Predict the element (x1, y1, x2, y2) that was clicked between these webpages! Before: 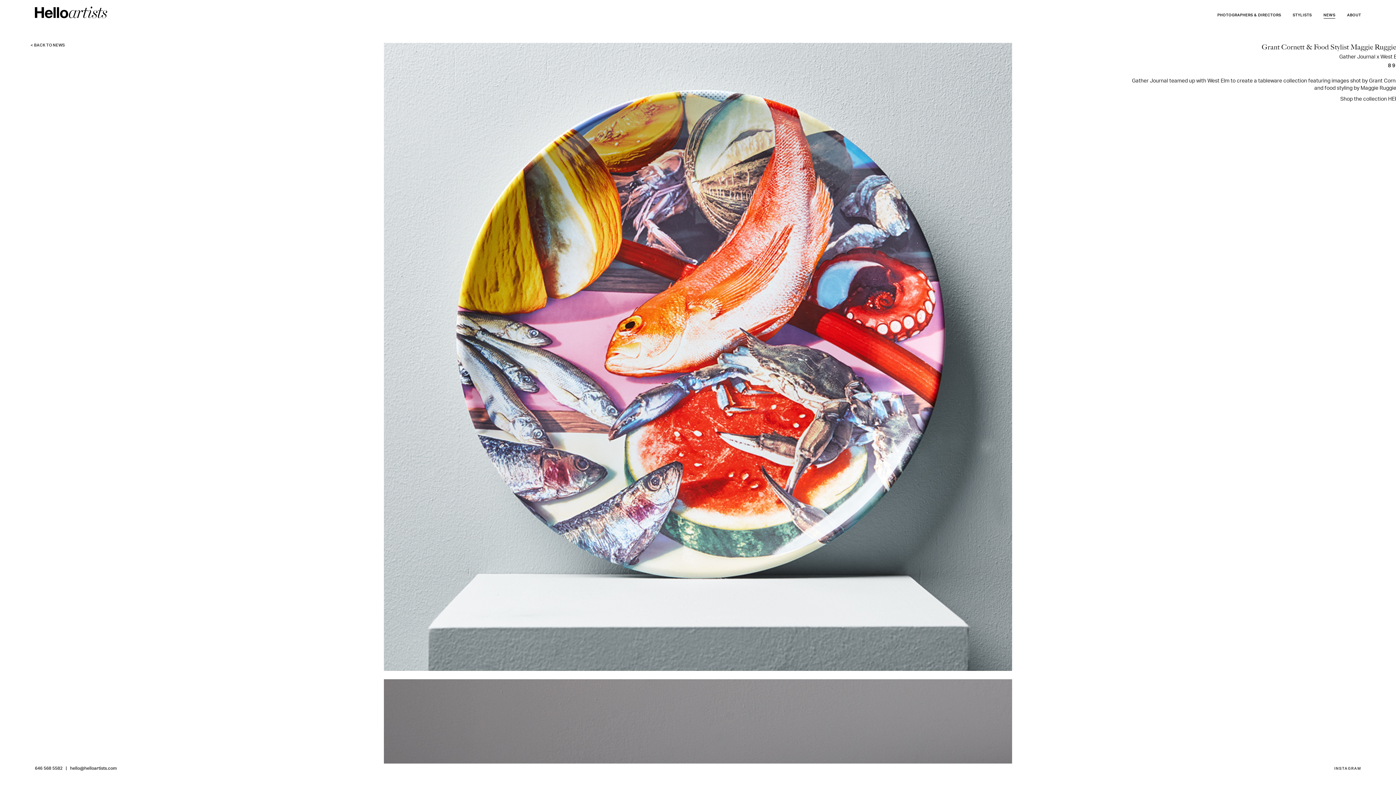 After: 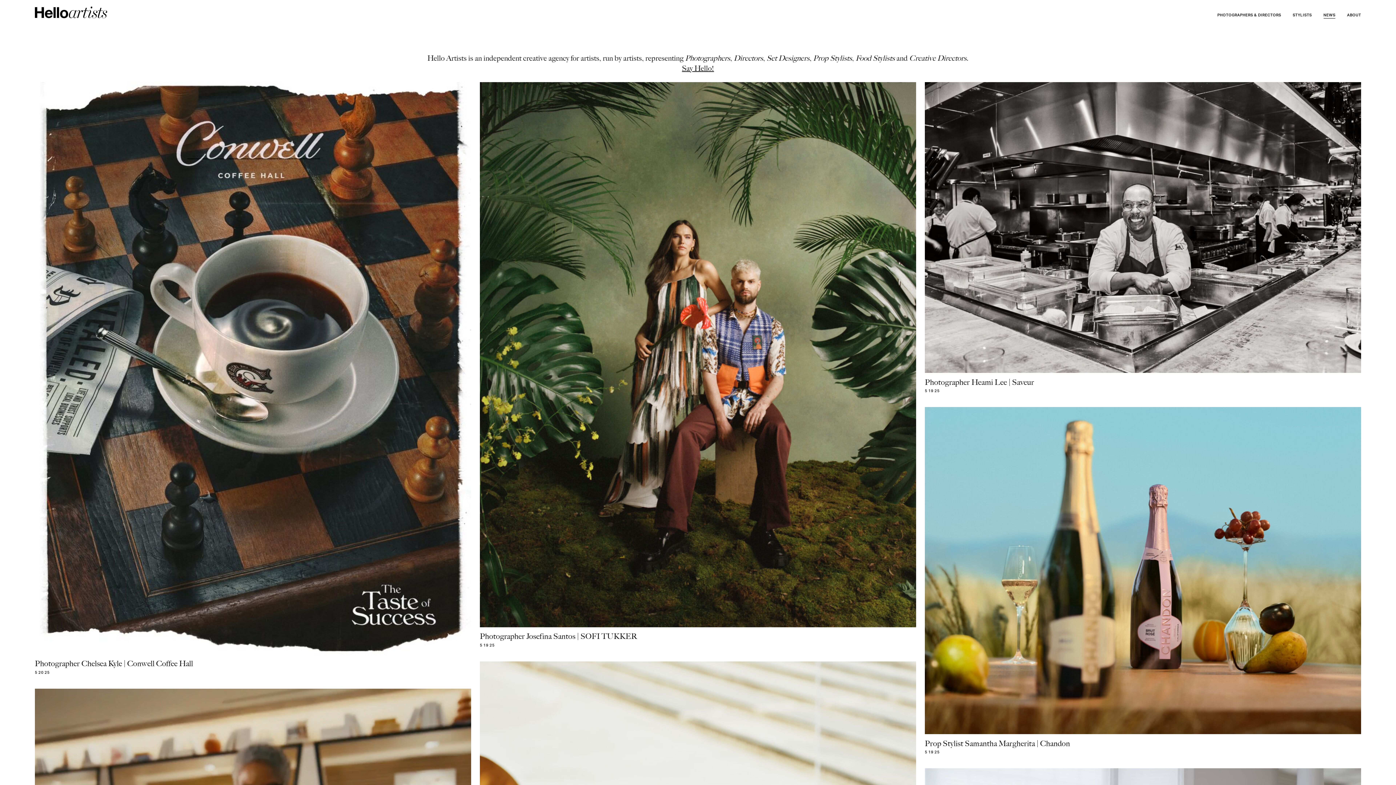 Action: bbox: (1323, 9, 1335, 22) label: NEWS